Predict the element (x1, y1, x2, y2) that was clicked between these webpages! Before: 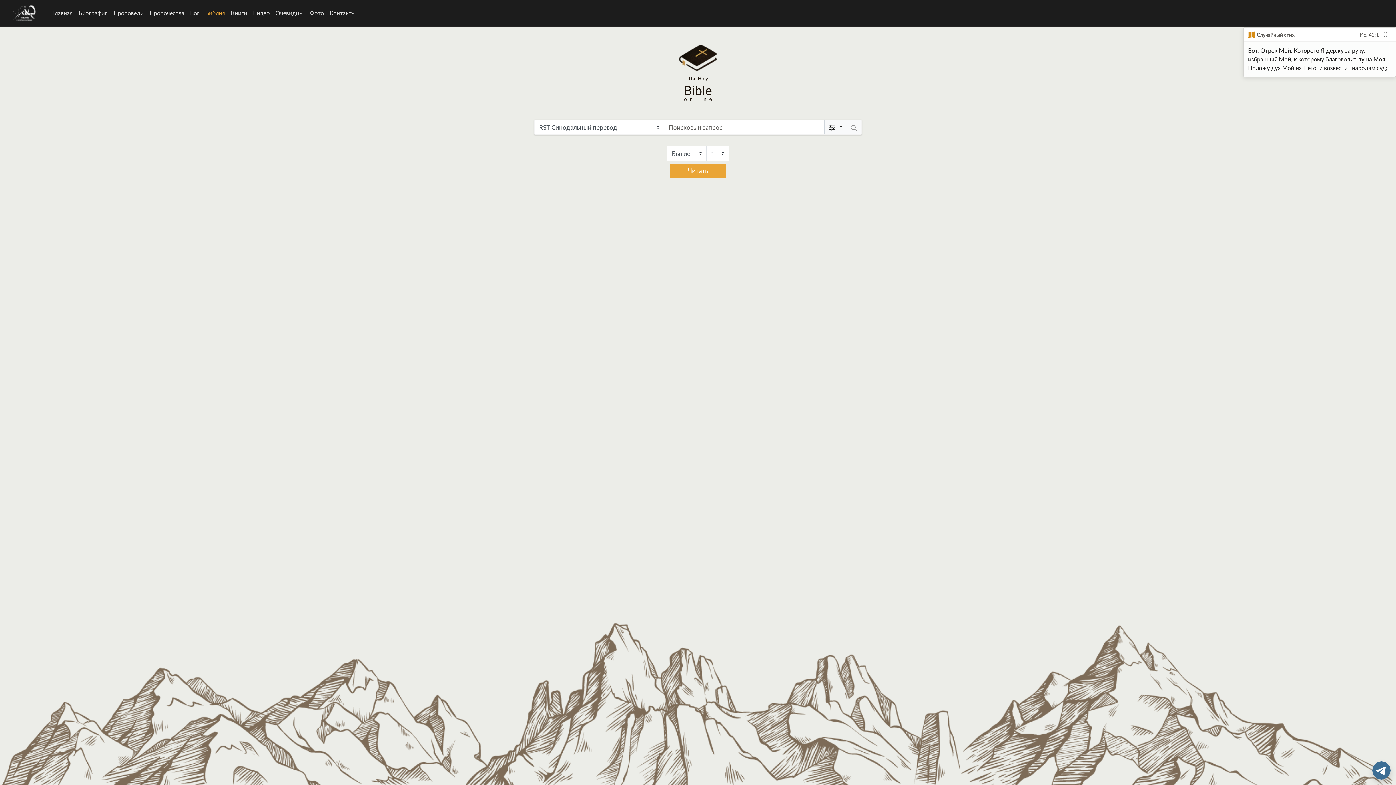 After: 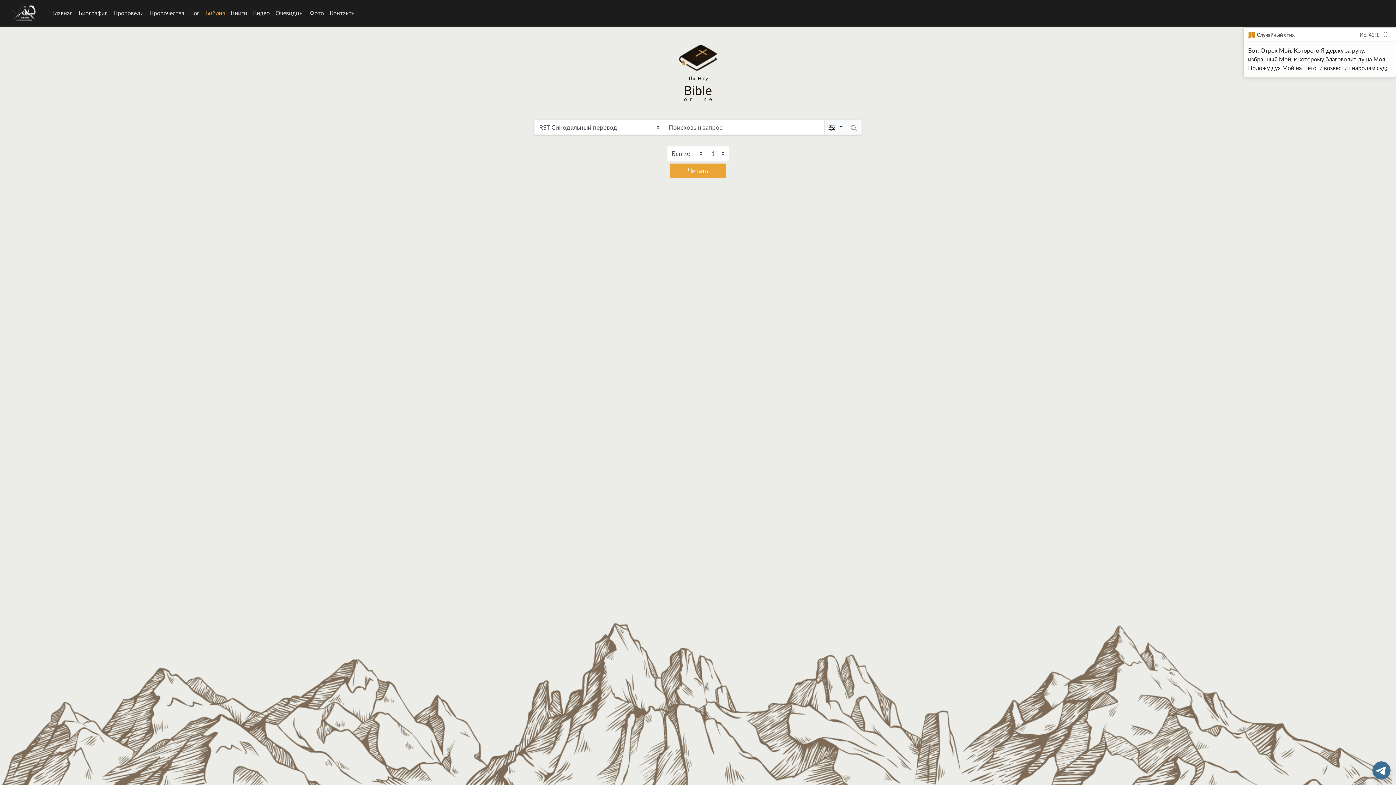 Action: label: Библия
(current) bbox: (202, 5, 228, 20)